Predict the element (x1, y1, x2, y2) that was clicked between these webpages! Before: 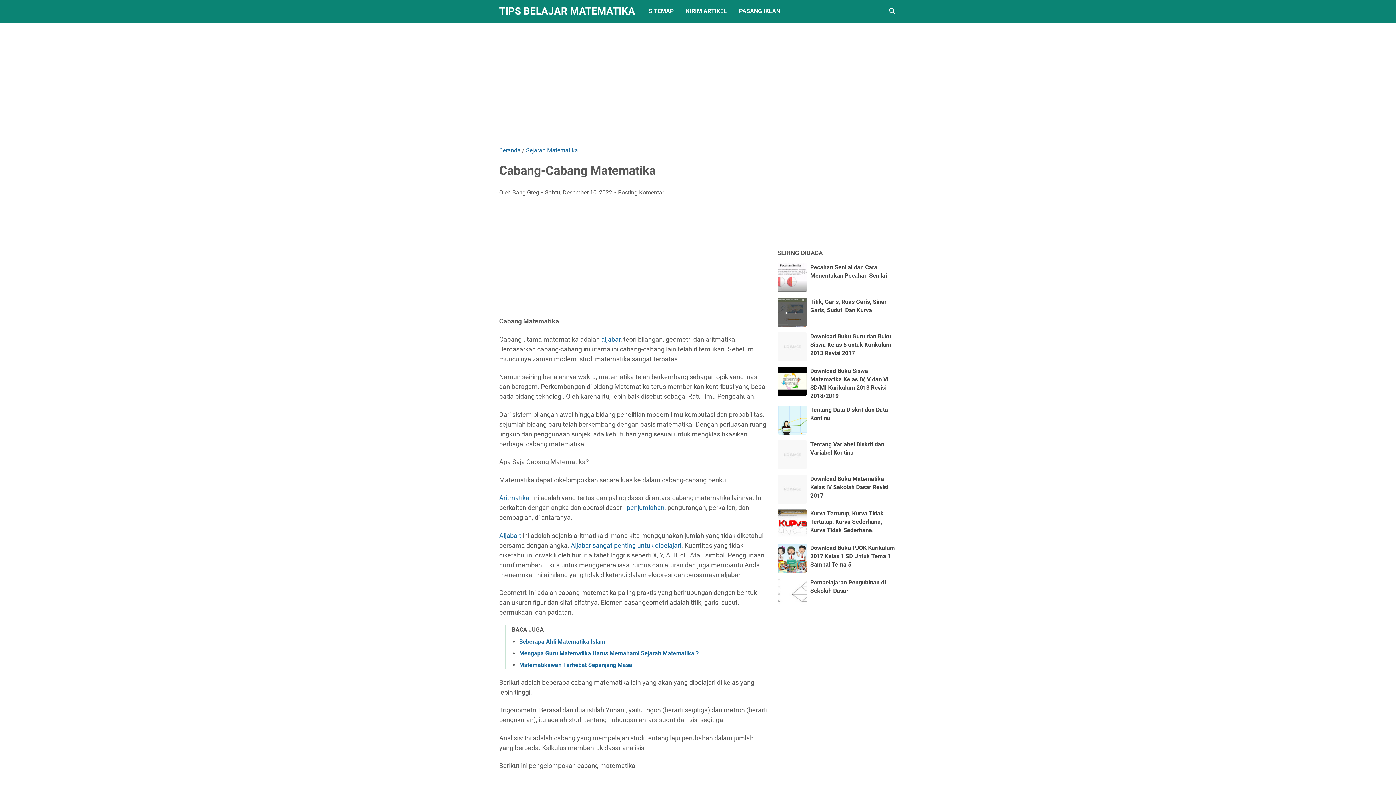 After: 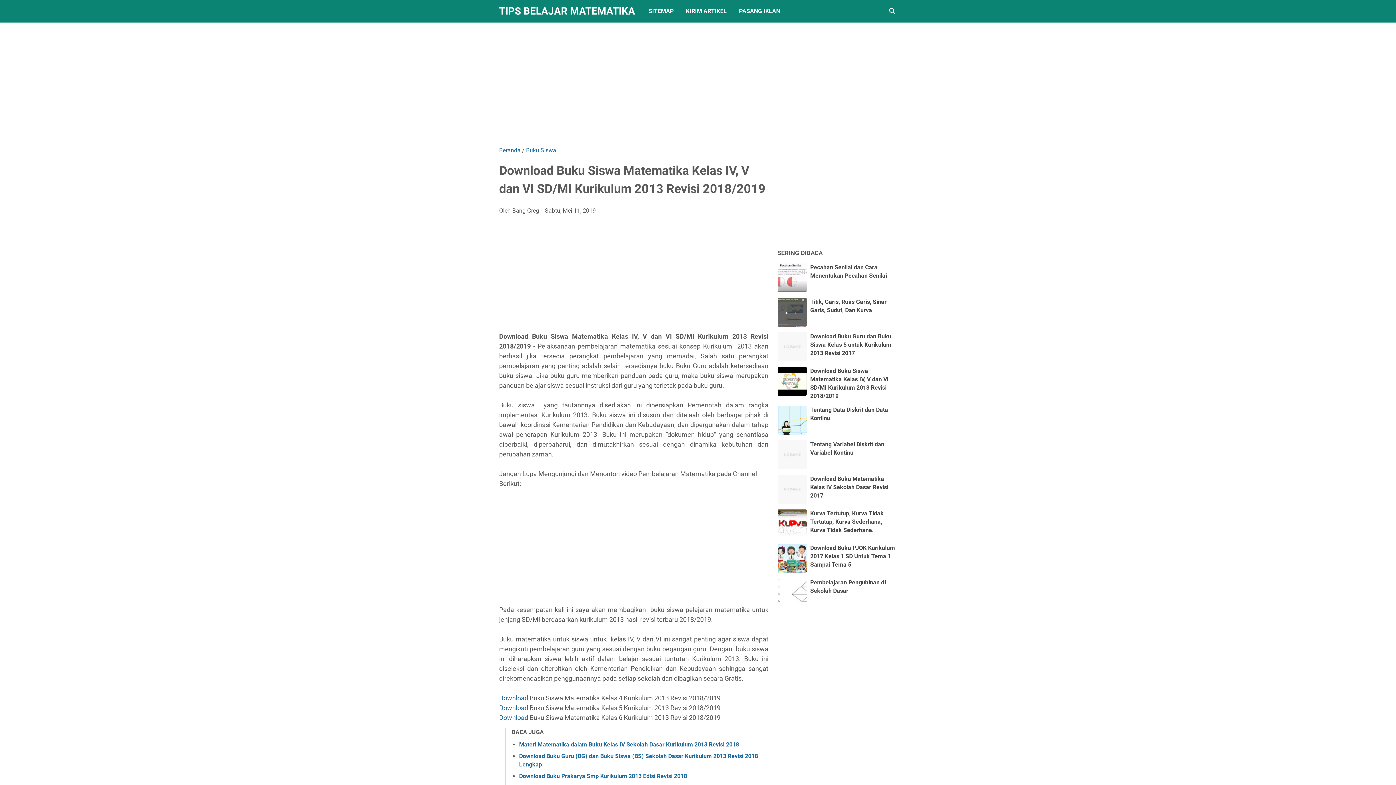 Action: bbox: (777, 366, 806, 396)